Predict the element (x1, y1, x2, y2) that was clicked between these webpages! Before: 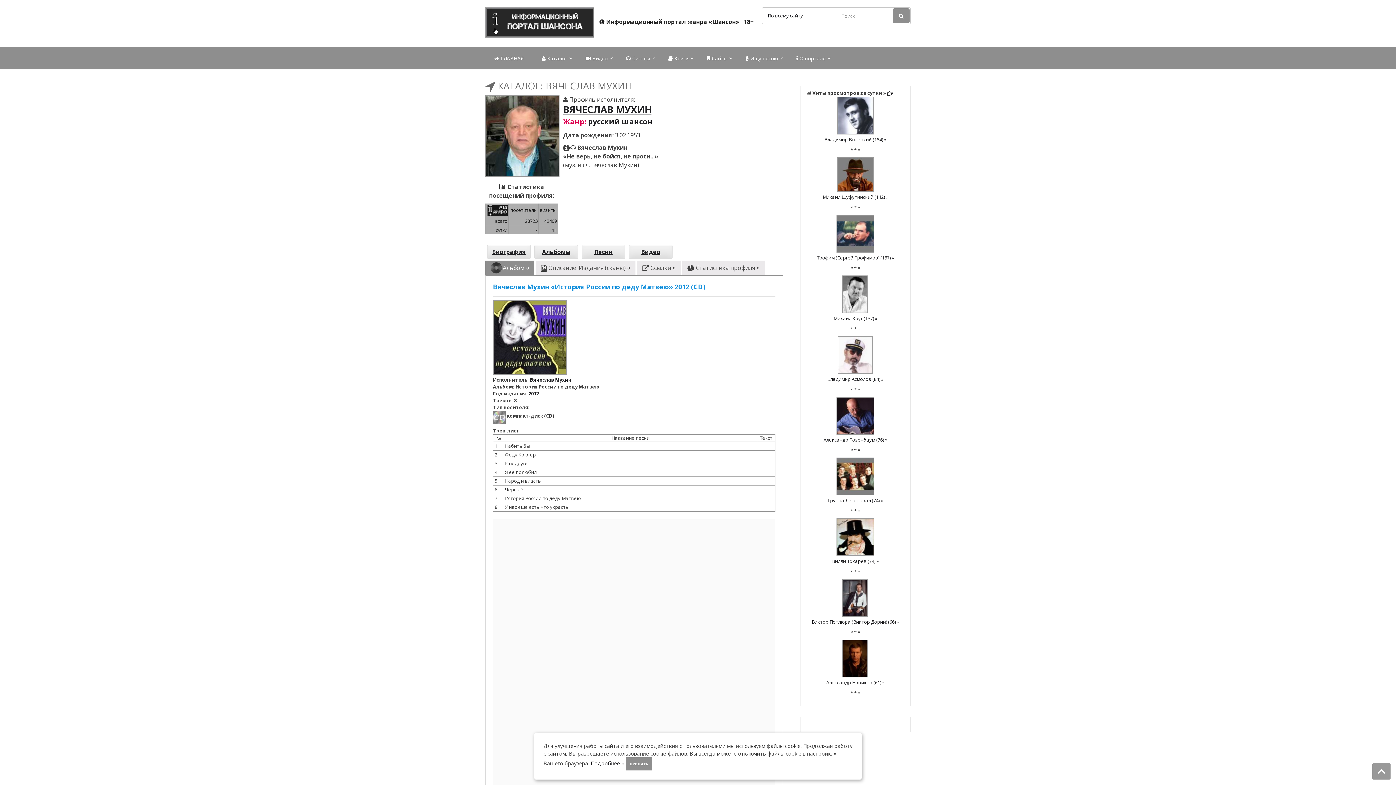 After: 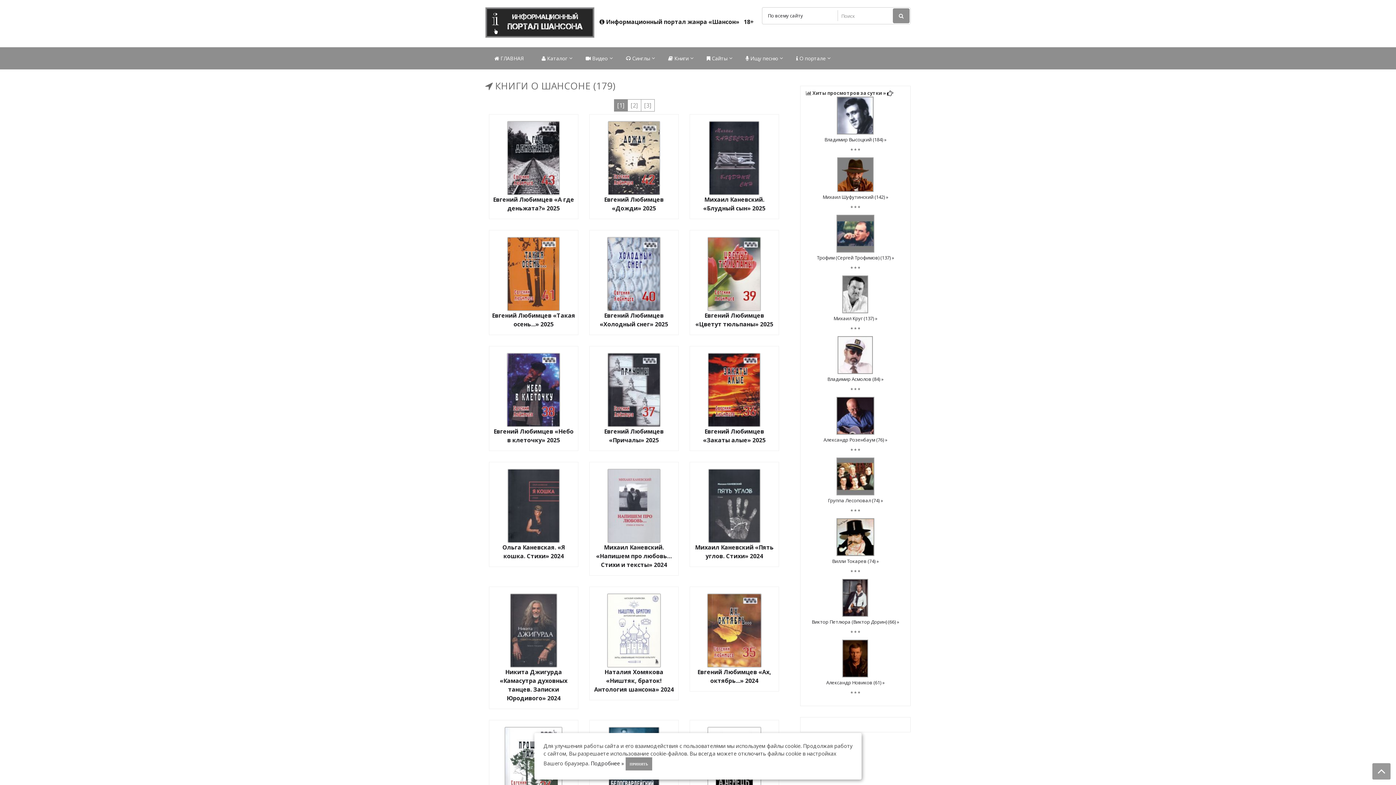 Action: bbox: (659, 47, 697, 69) label:  Книги